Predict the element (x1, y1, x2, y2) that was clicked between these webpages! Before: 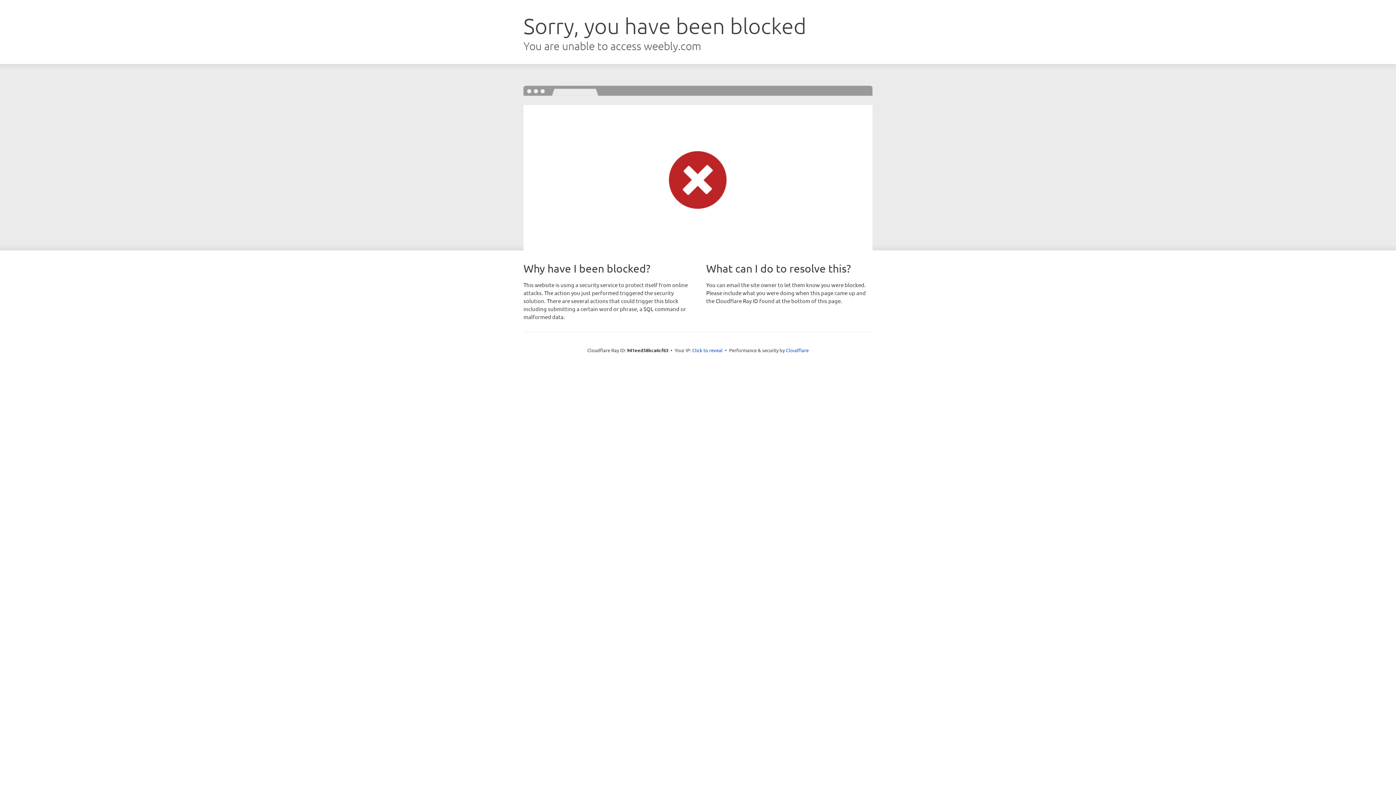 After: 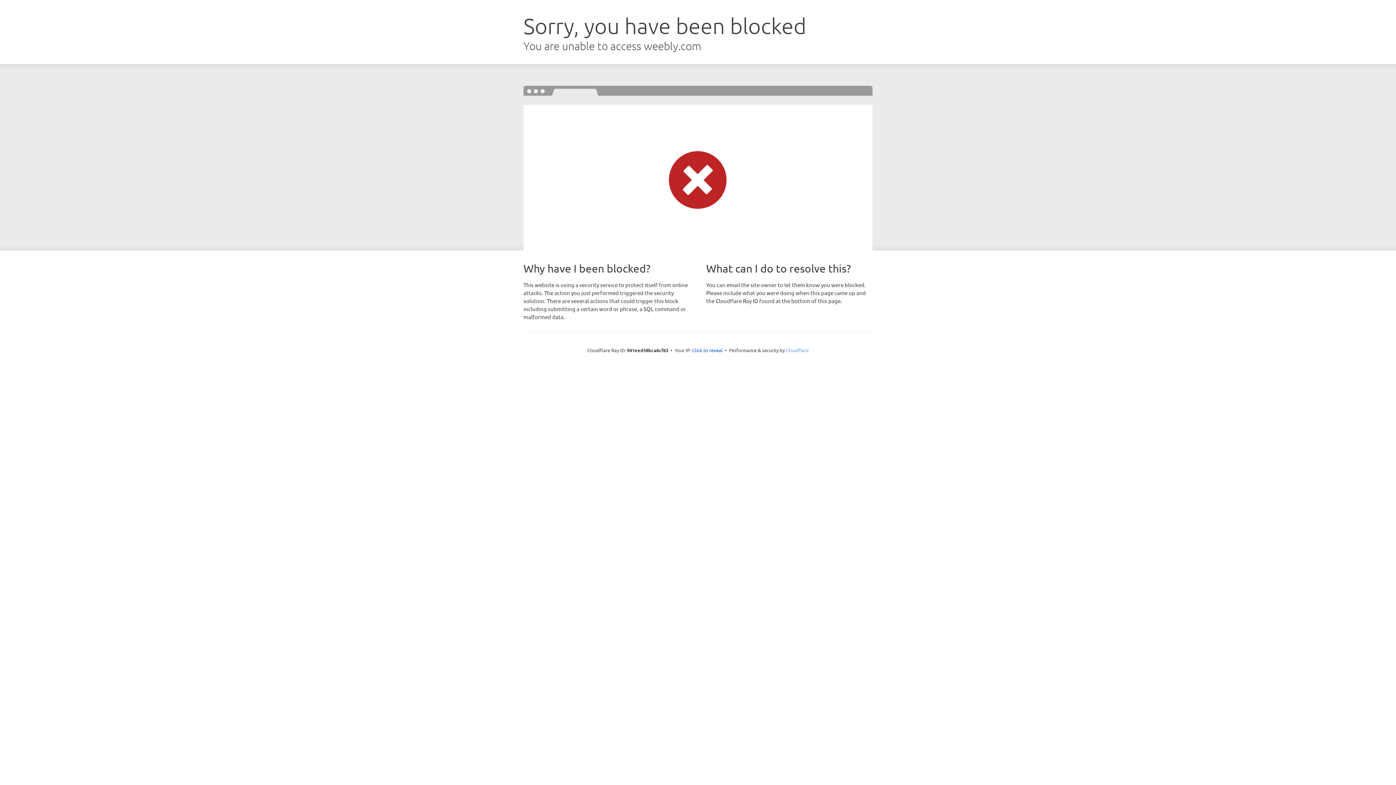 Action: label: Cloudflare bbox: (786, 347, 808, 353)